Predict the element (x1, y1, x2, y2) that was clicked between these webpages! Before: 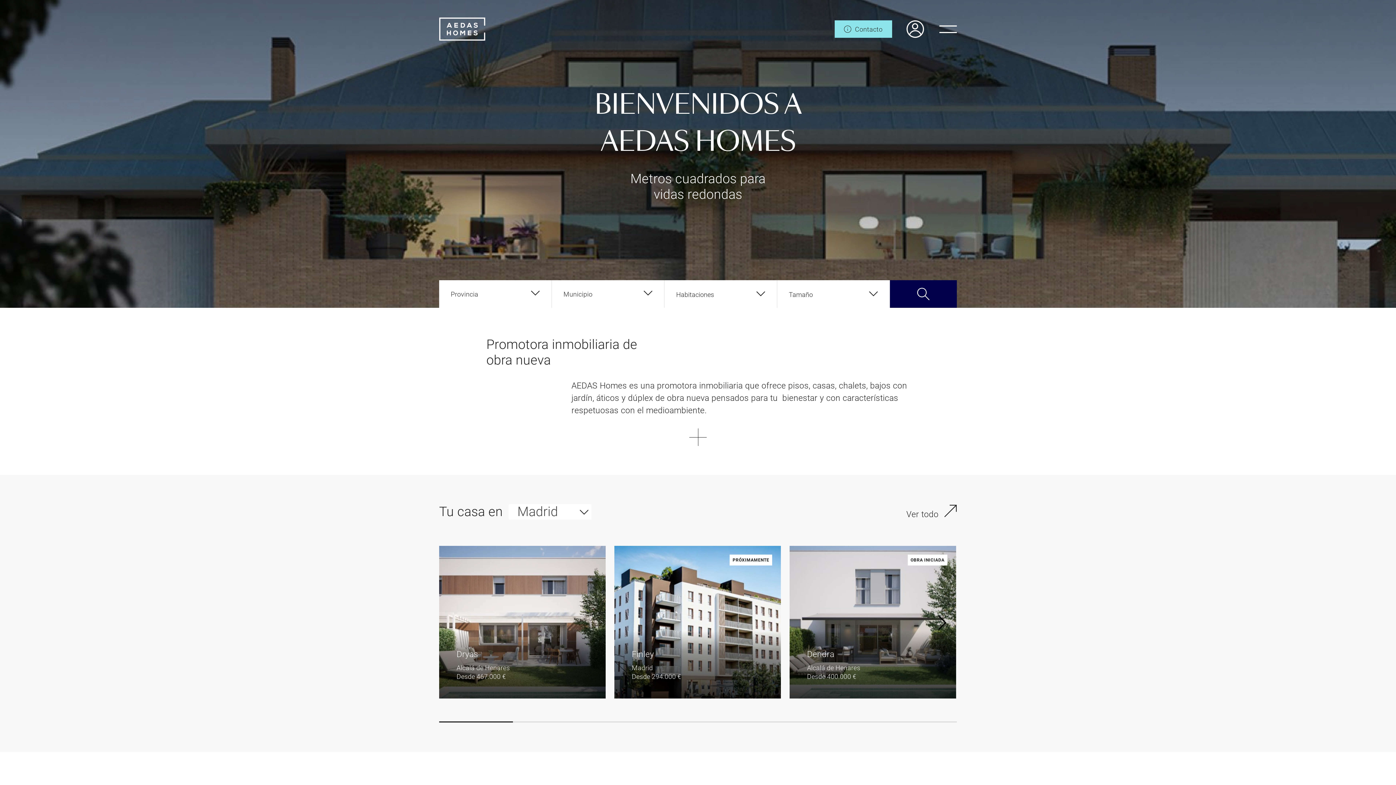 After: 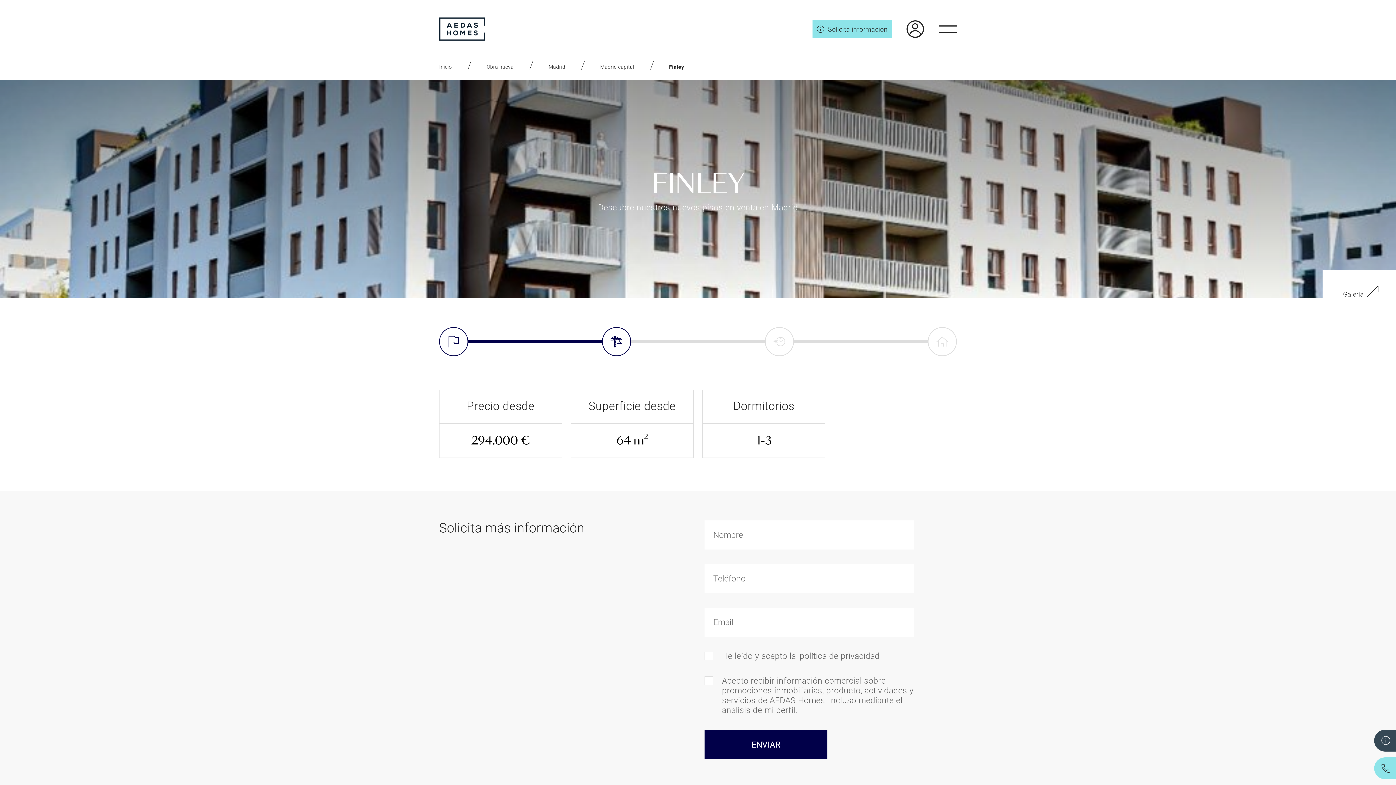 Action: label: PRÓXIMAMENTE
Finley

Madrid

Desde 294.000 € bbox: (614, 546, 781, 698)